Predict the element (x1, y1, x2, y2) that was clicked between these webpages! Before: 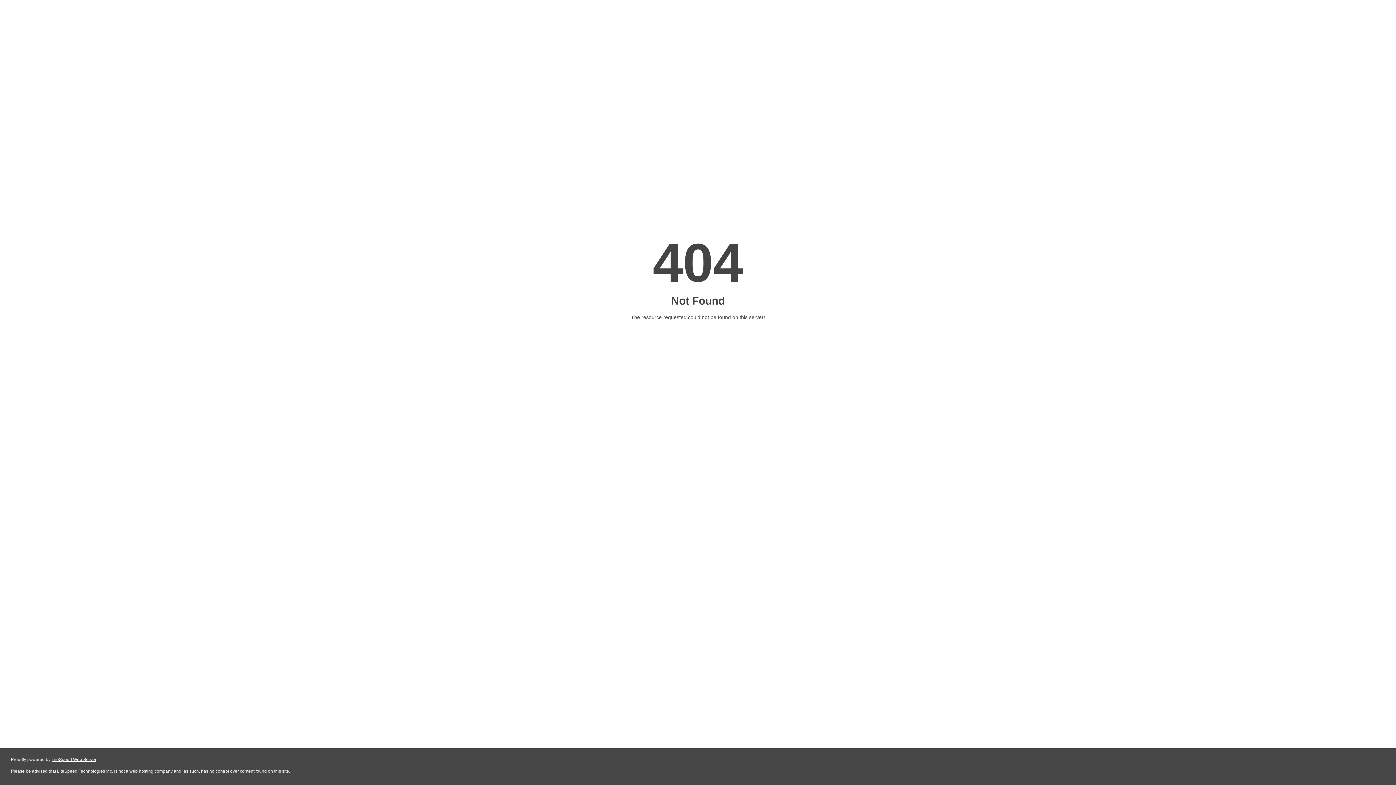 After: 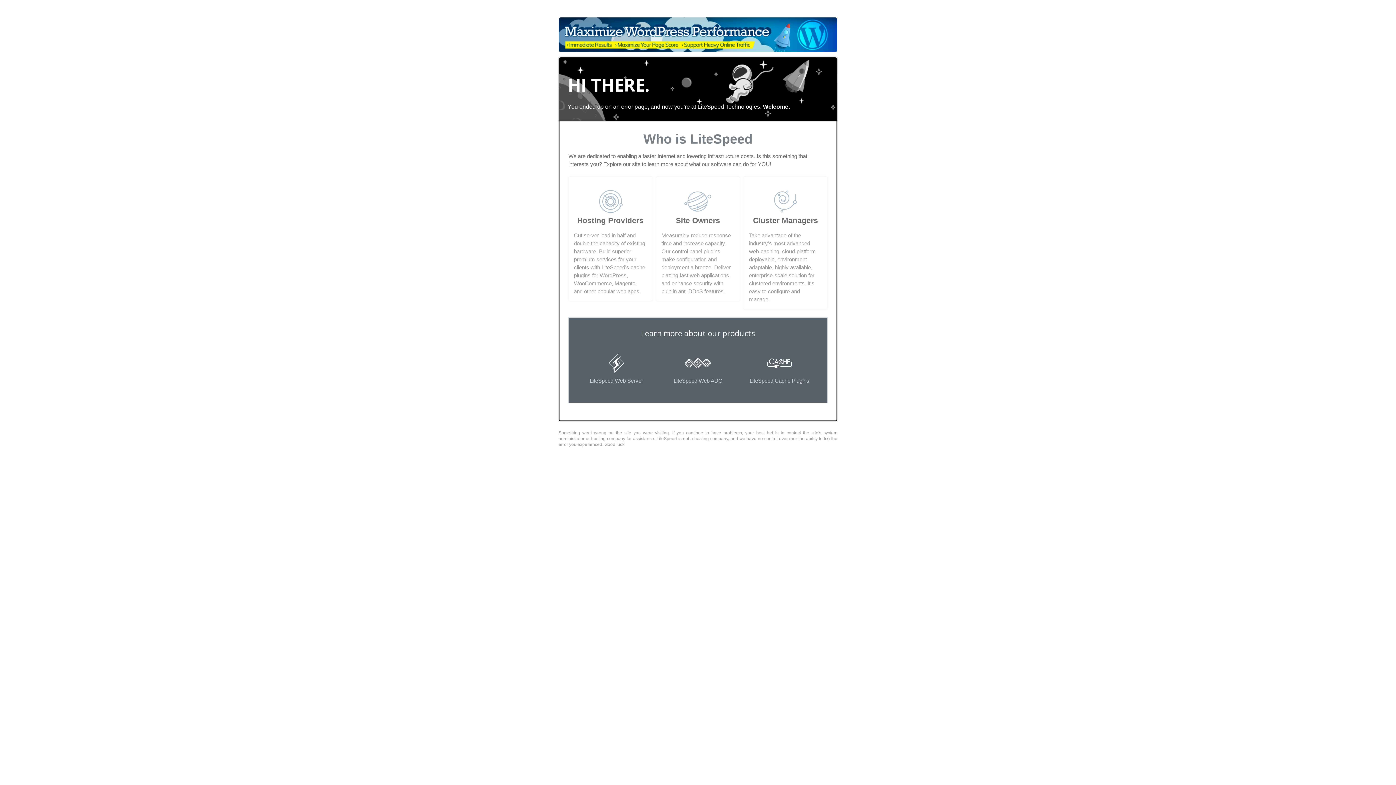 Action: label: LiteSpeed Web Server bbox: (51, 757, 96, 762)